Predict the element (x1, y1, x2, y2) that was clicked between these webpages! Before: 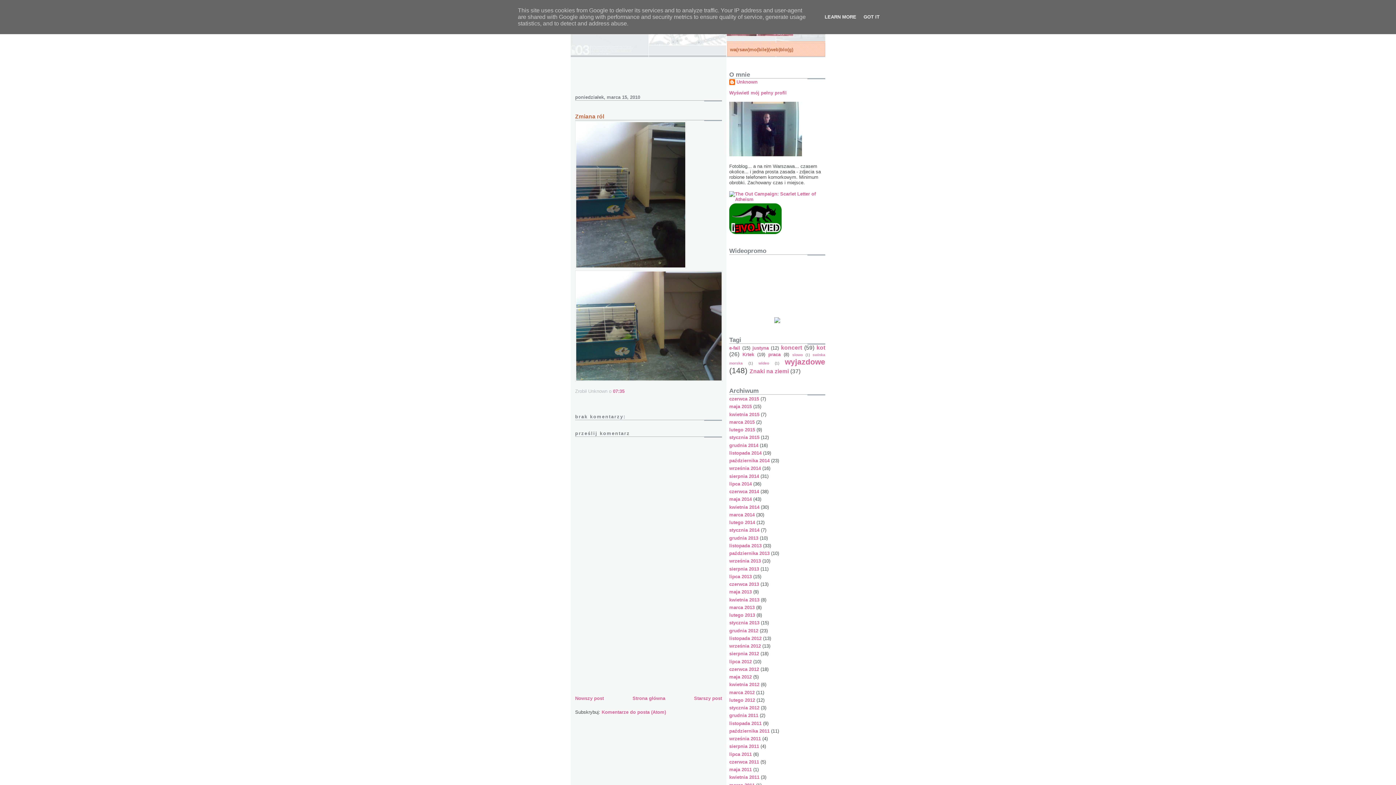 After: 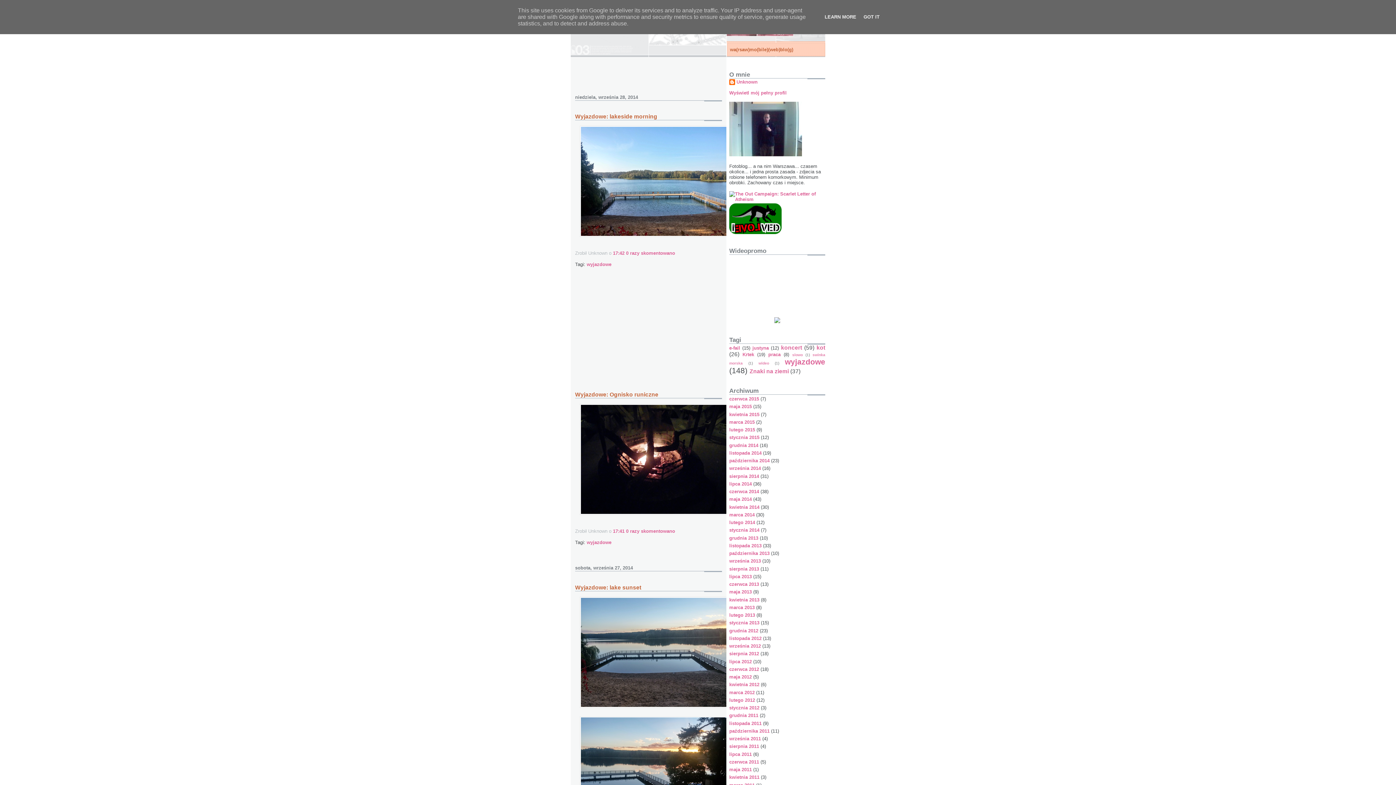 Action: bbox: (729, 465, 761, 471) label: września 2014